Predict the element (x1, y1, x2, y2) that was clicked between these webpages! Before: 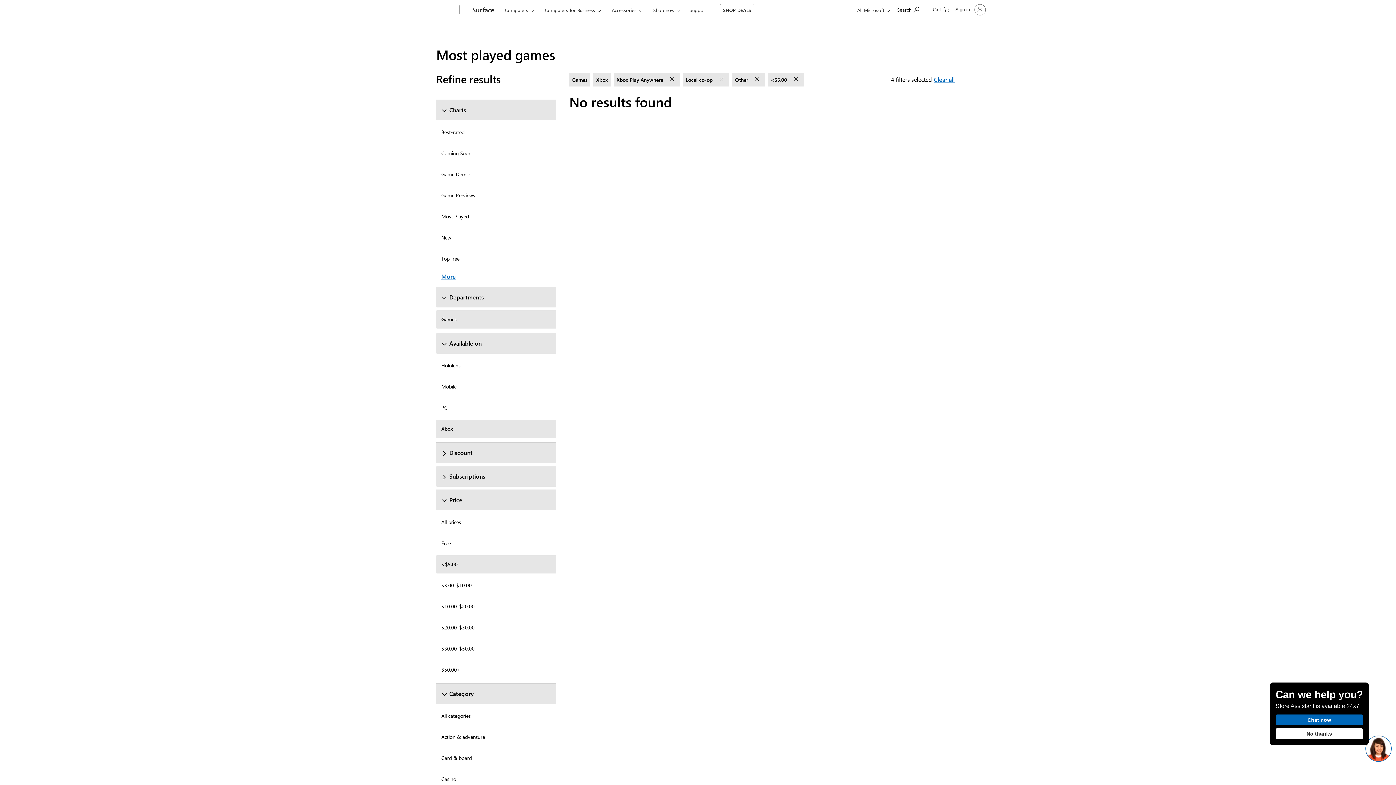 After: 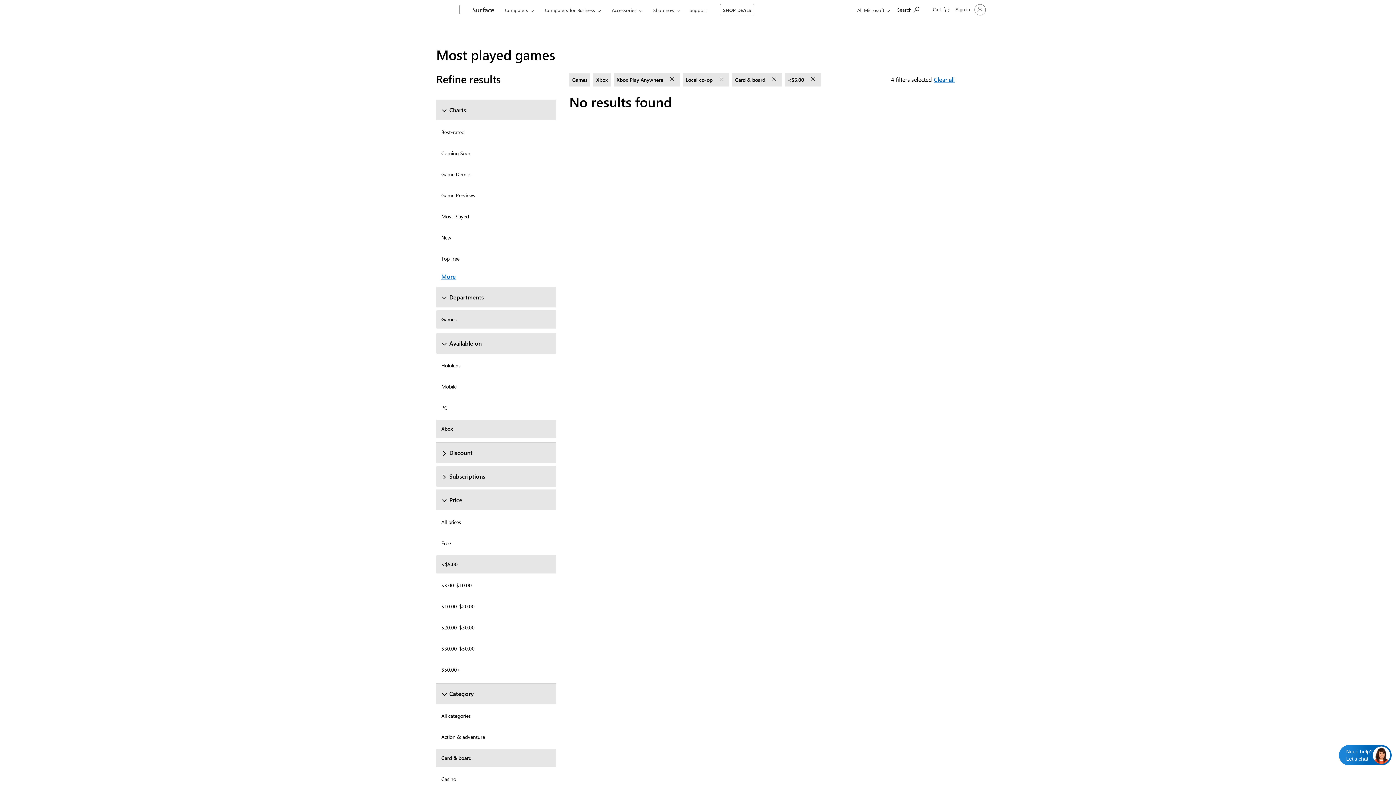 Action: bbox: (436, 749, 556, 767) label: Card & board